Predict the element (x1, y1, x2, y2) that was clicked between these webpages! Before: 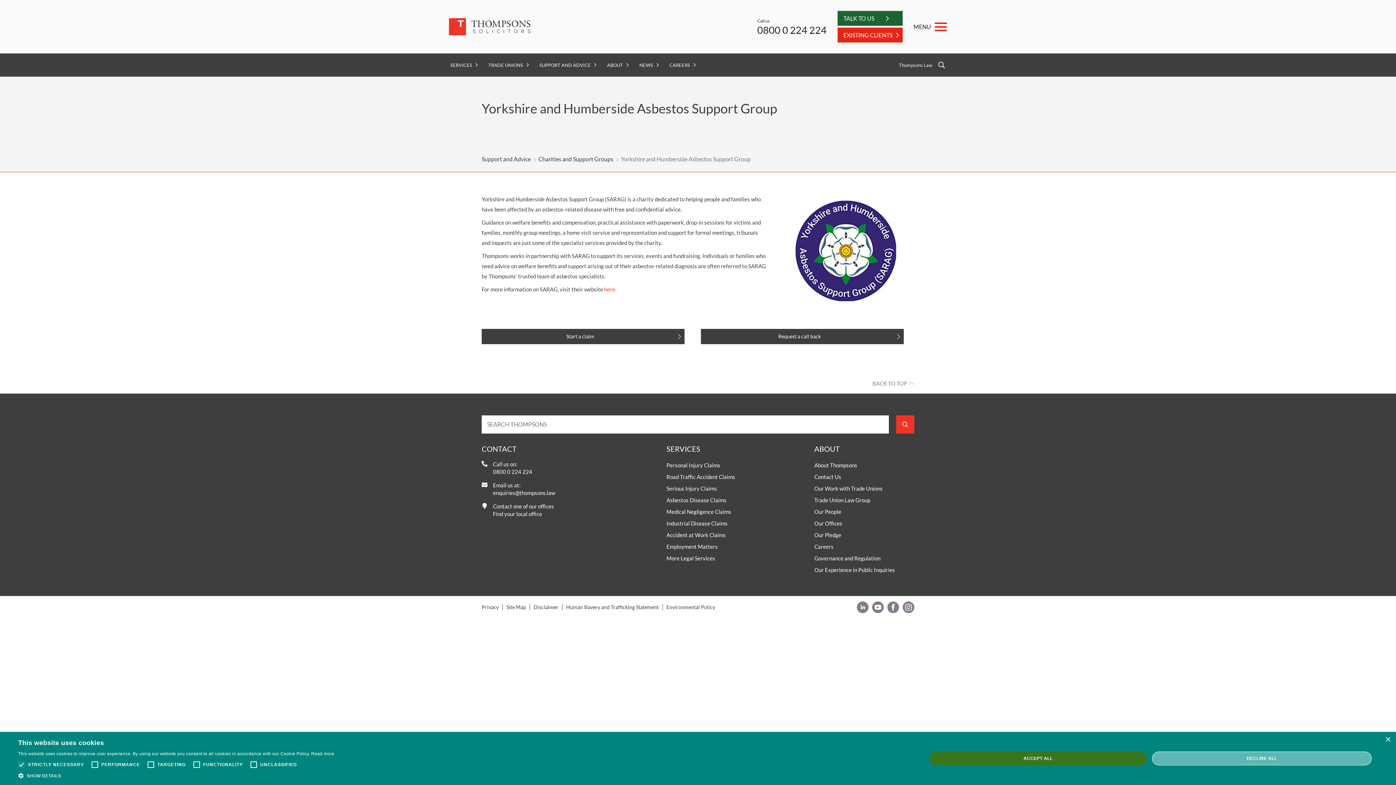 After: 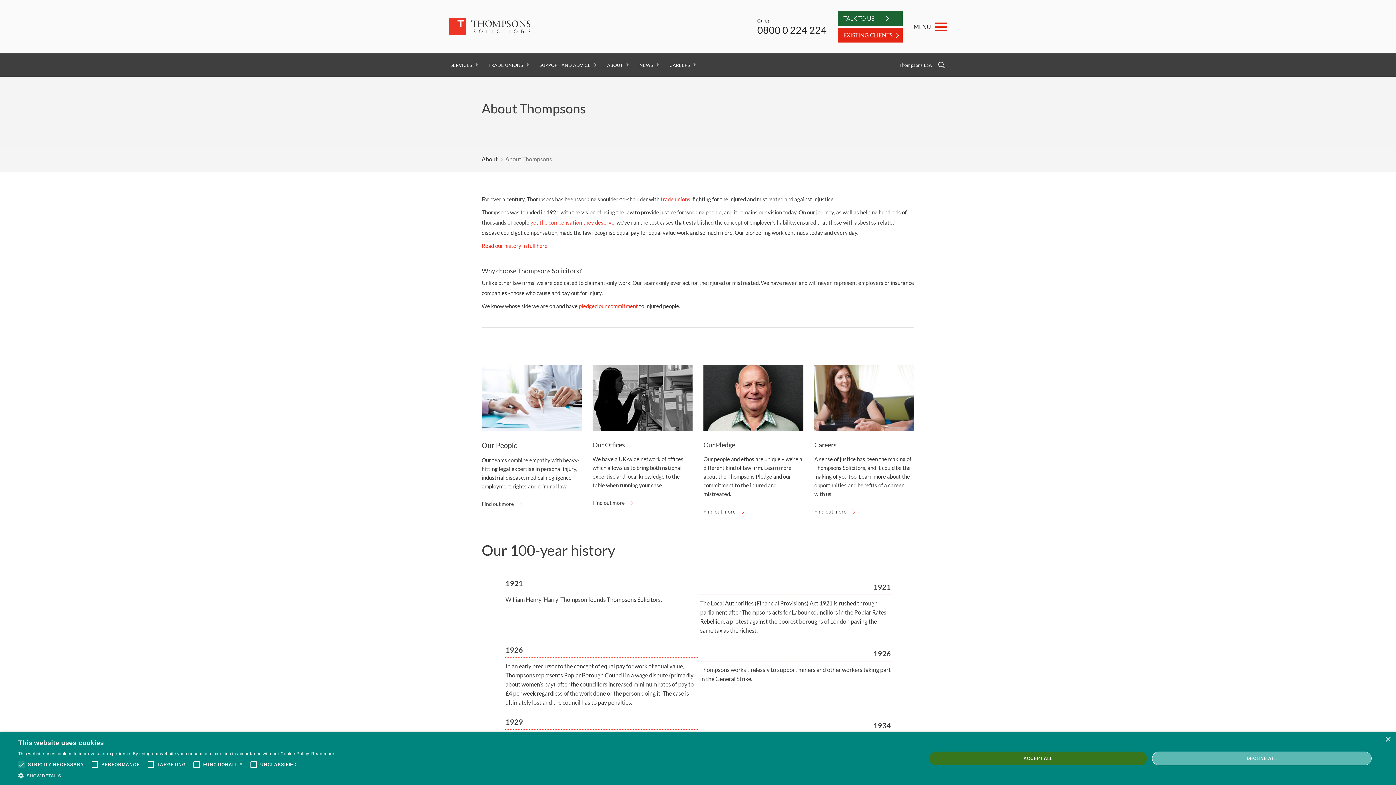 Action: bbox: (602, 53, 634, 76) label: ABOUT